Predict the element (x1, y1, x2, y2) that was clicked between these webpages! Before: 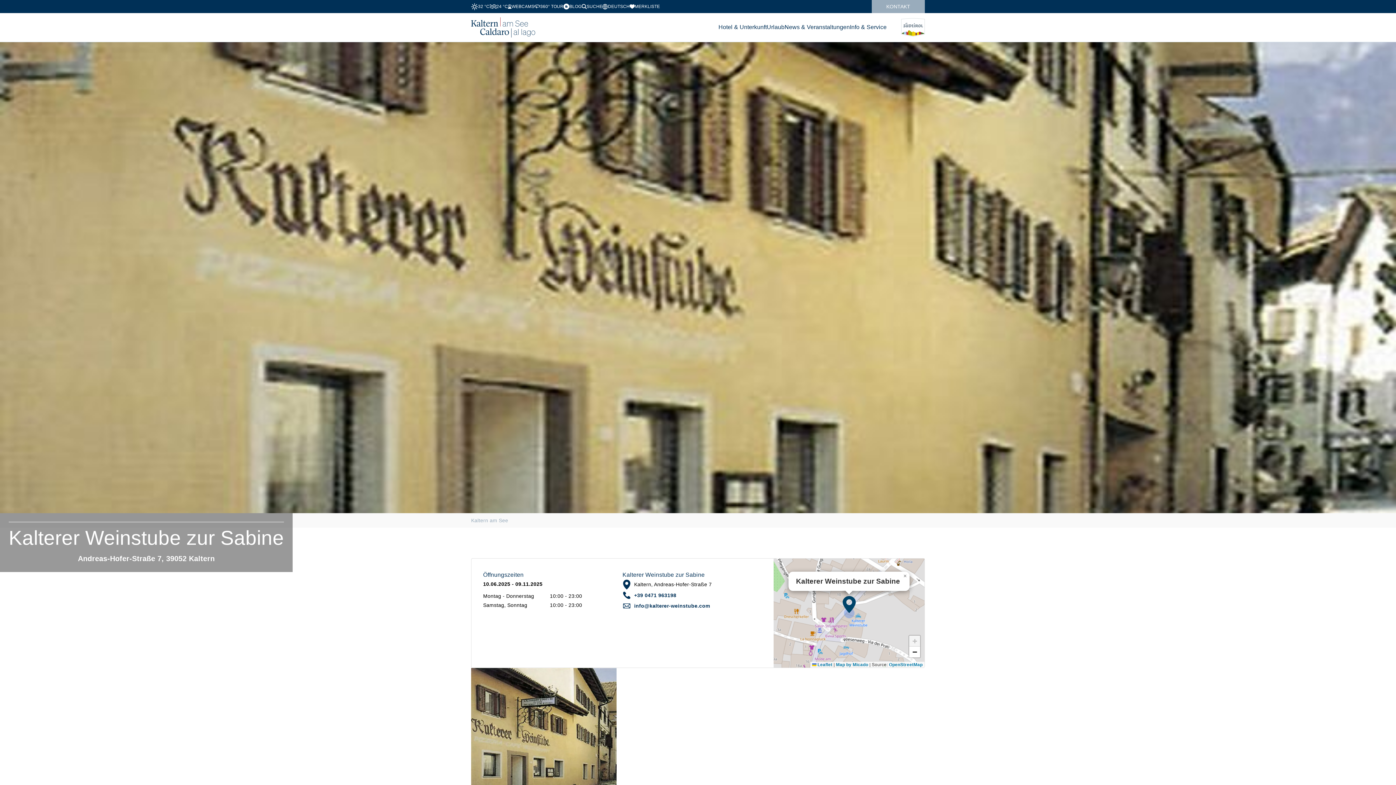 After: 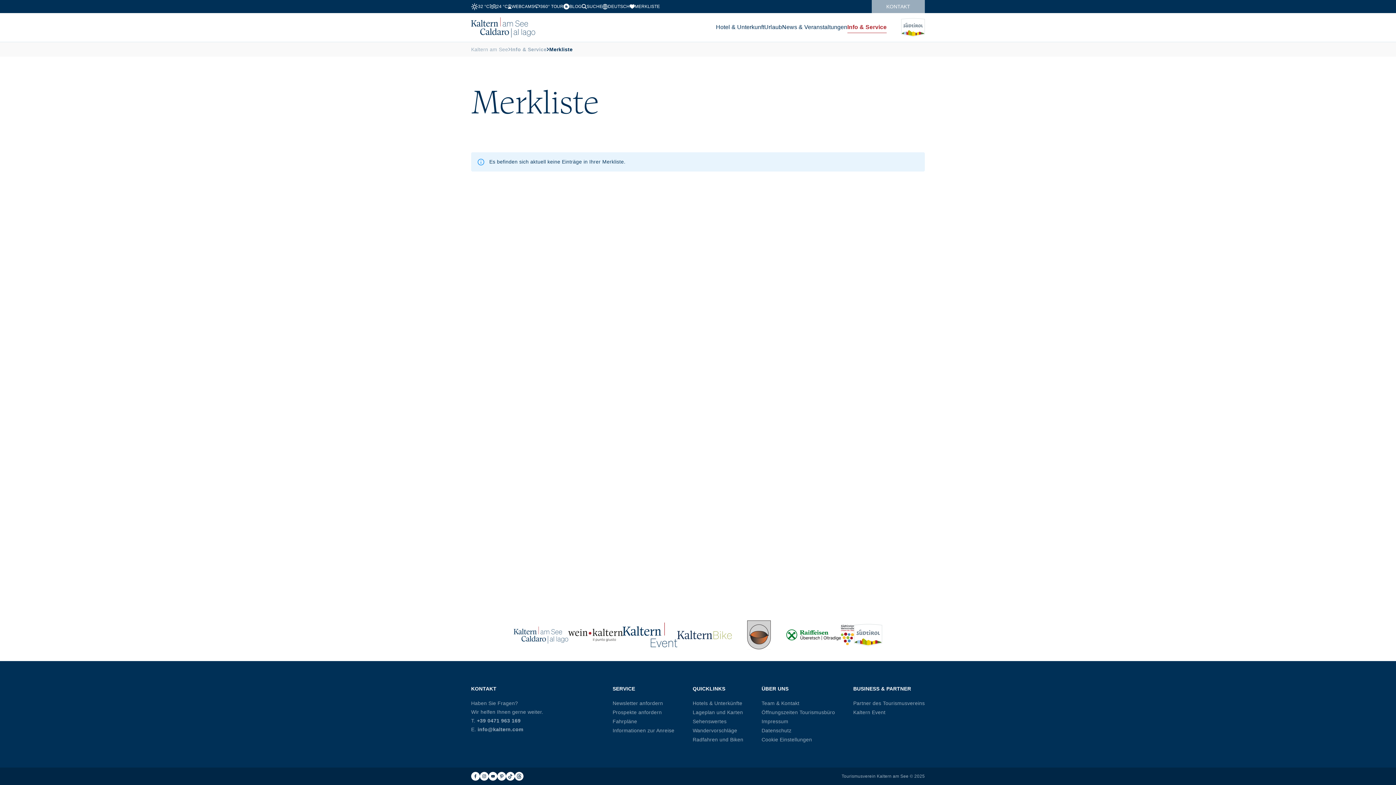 Action: bbox: (629, 2, 660, 10) label: MERKLISTE